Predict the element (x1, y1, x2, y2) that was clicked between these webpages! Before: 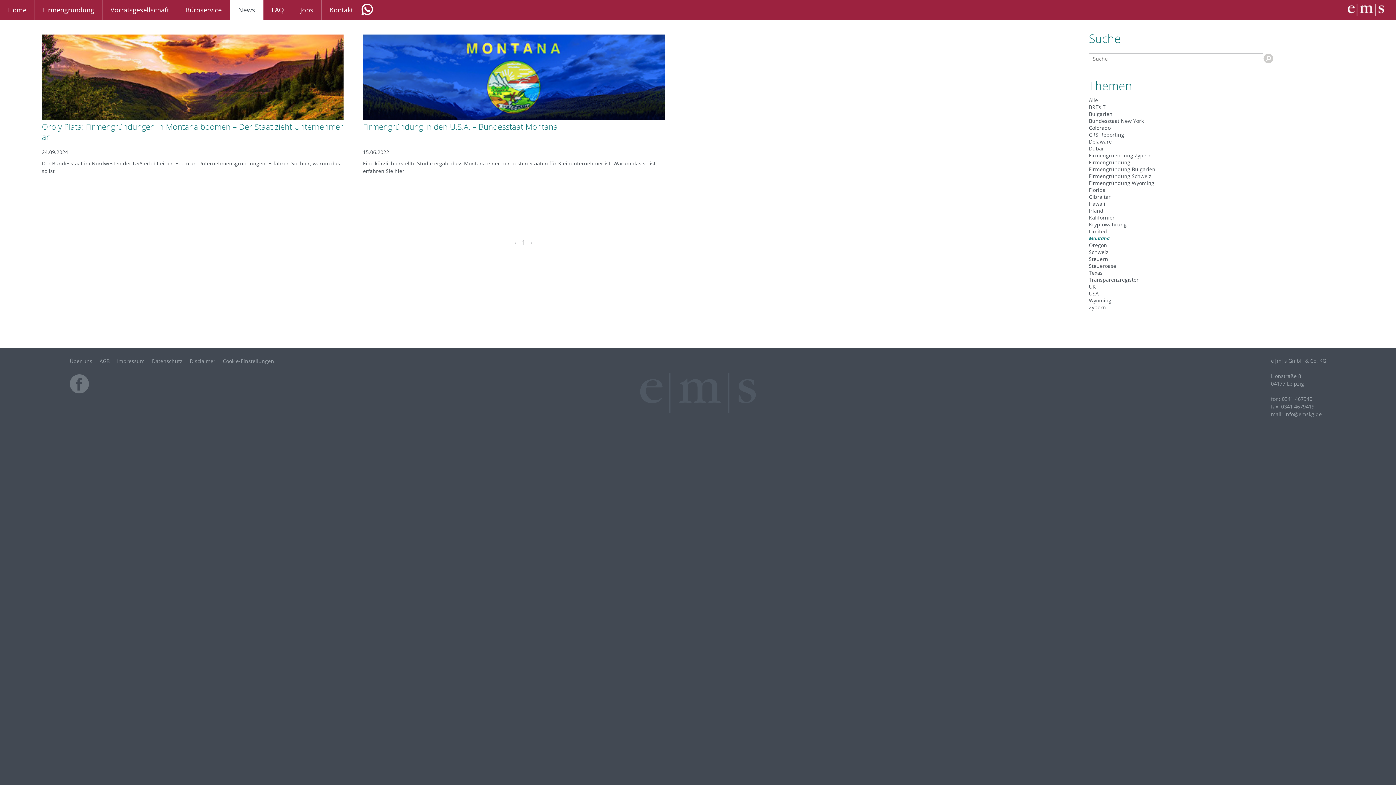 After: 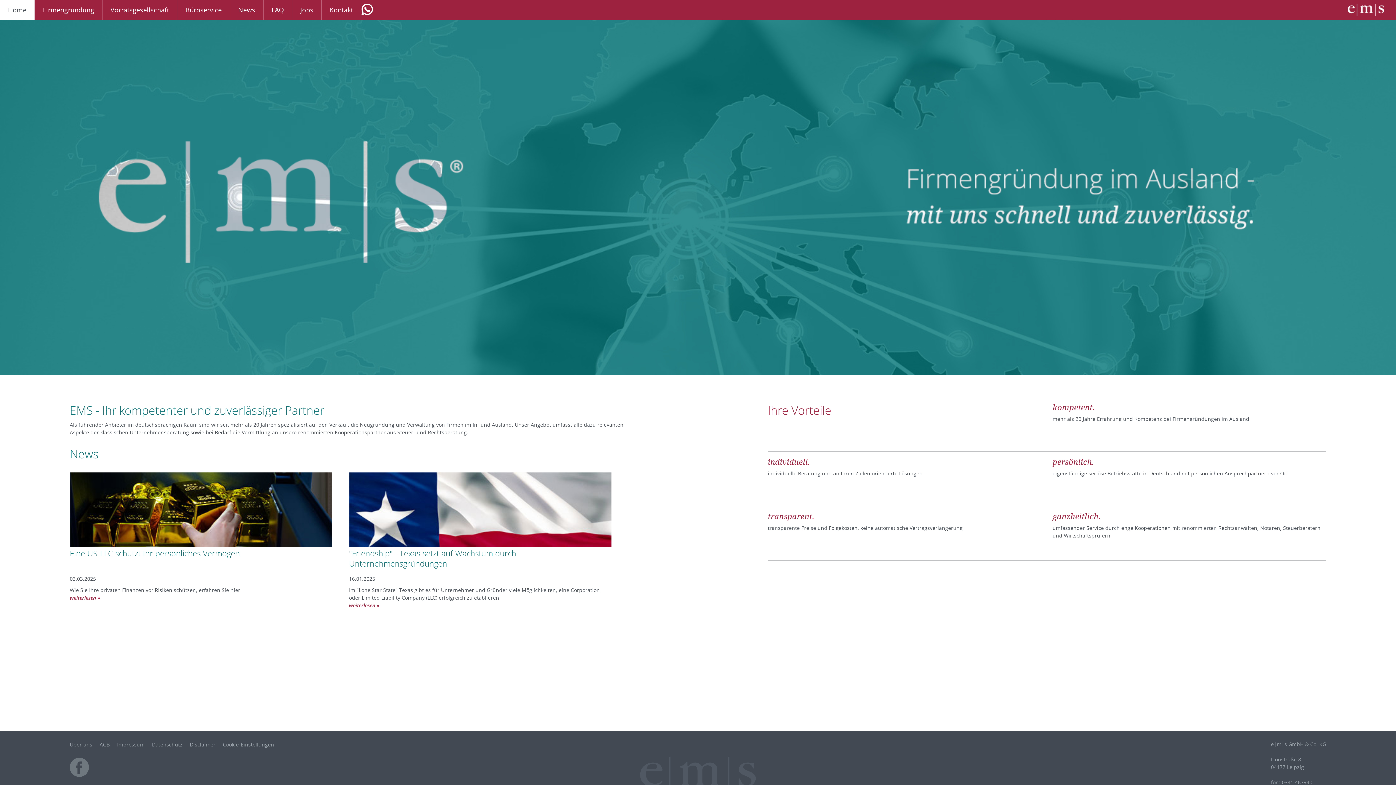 Action: bbox: (1346, 3, 1385, 16)